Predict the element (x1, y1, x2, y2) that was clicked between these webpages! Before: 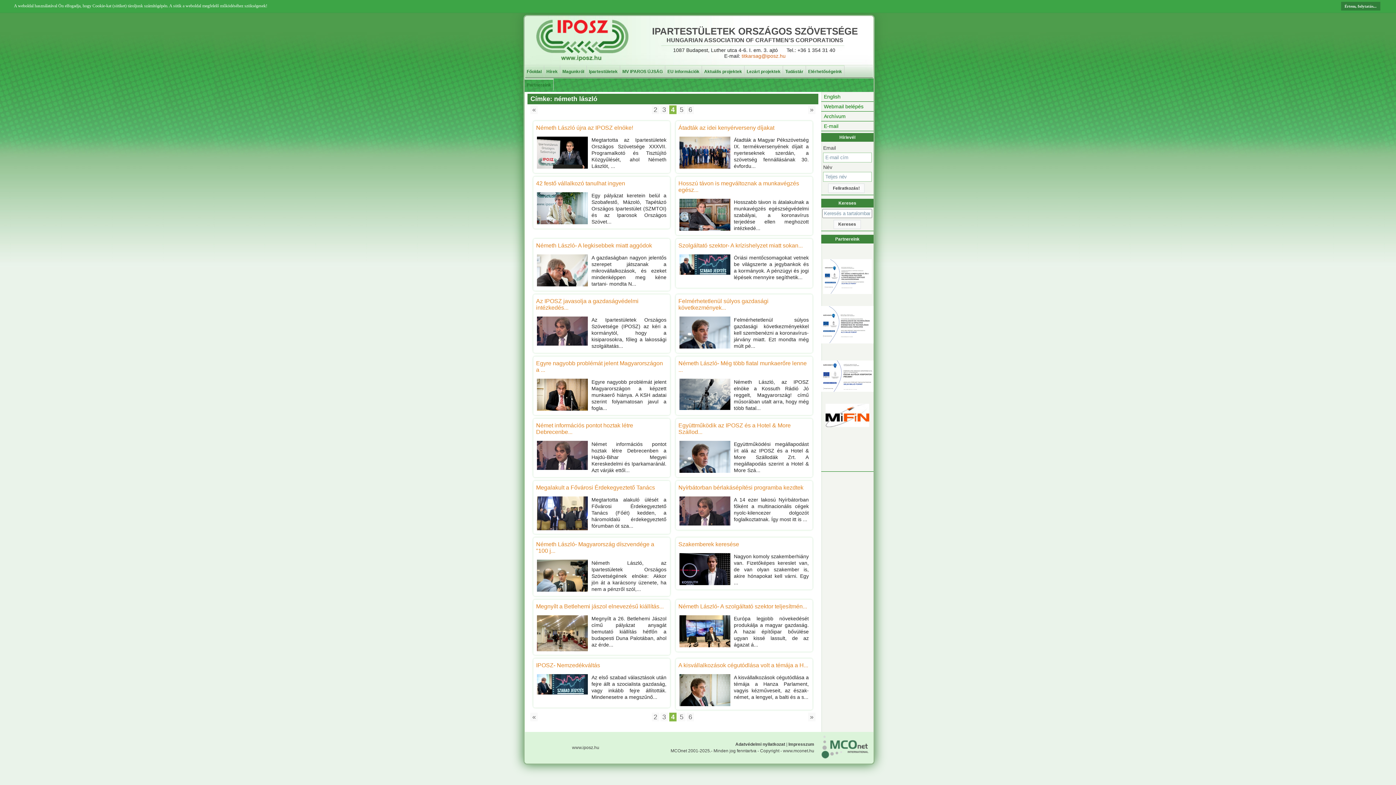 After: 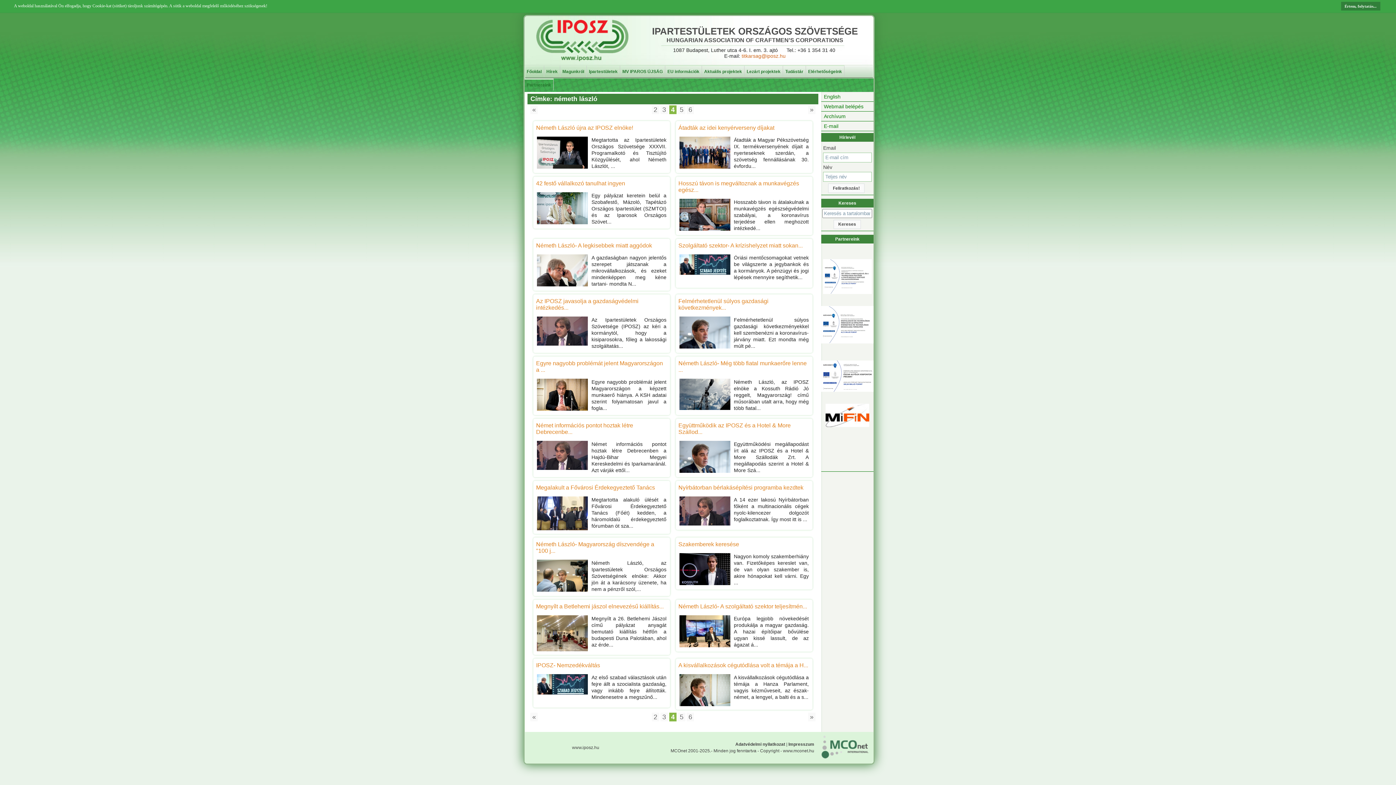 Action: label: 4 bbox: (669, 105, 676, 114)